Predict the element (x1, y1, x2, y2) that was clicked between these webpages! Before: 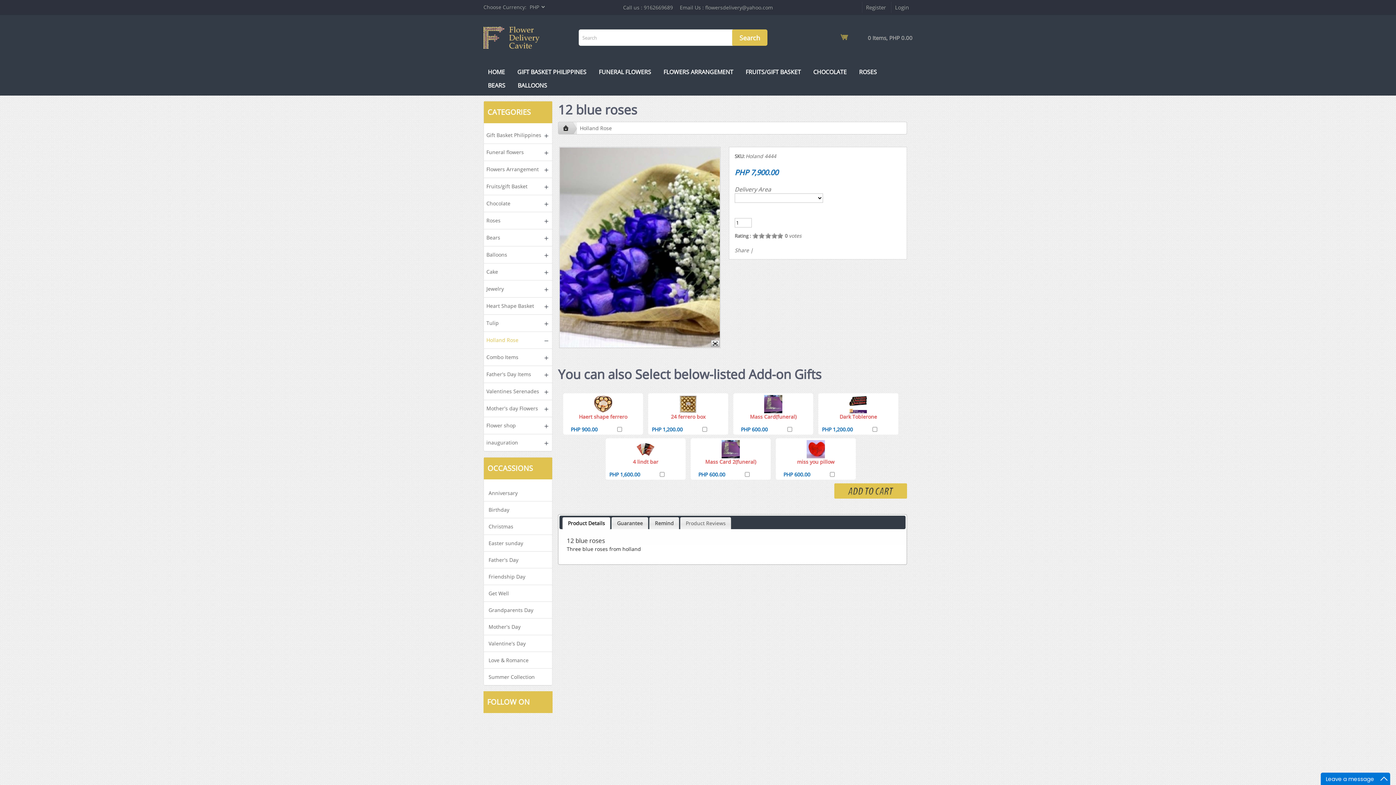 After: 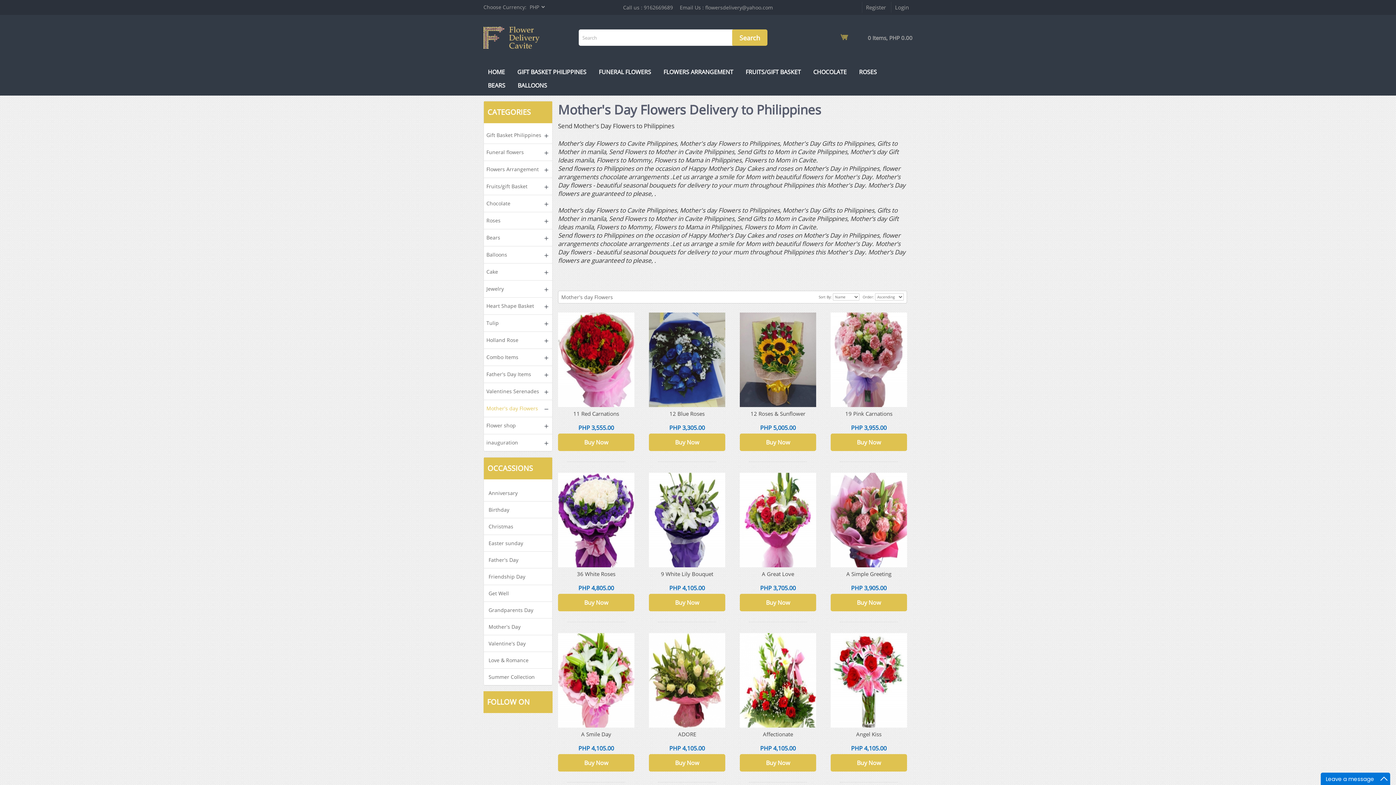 Action: bbox: (486, 404, 538, 413) label: Mother's day Flowers